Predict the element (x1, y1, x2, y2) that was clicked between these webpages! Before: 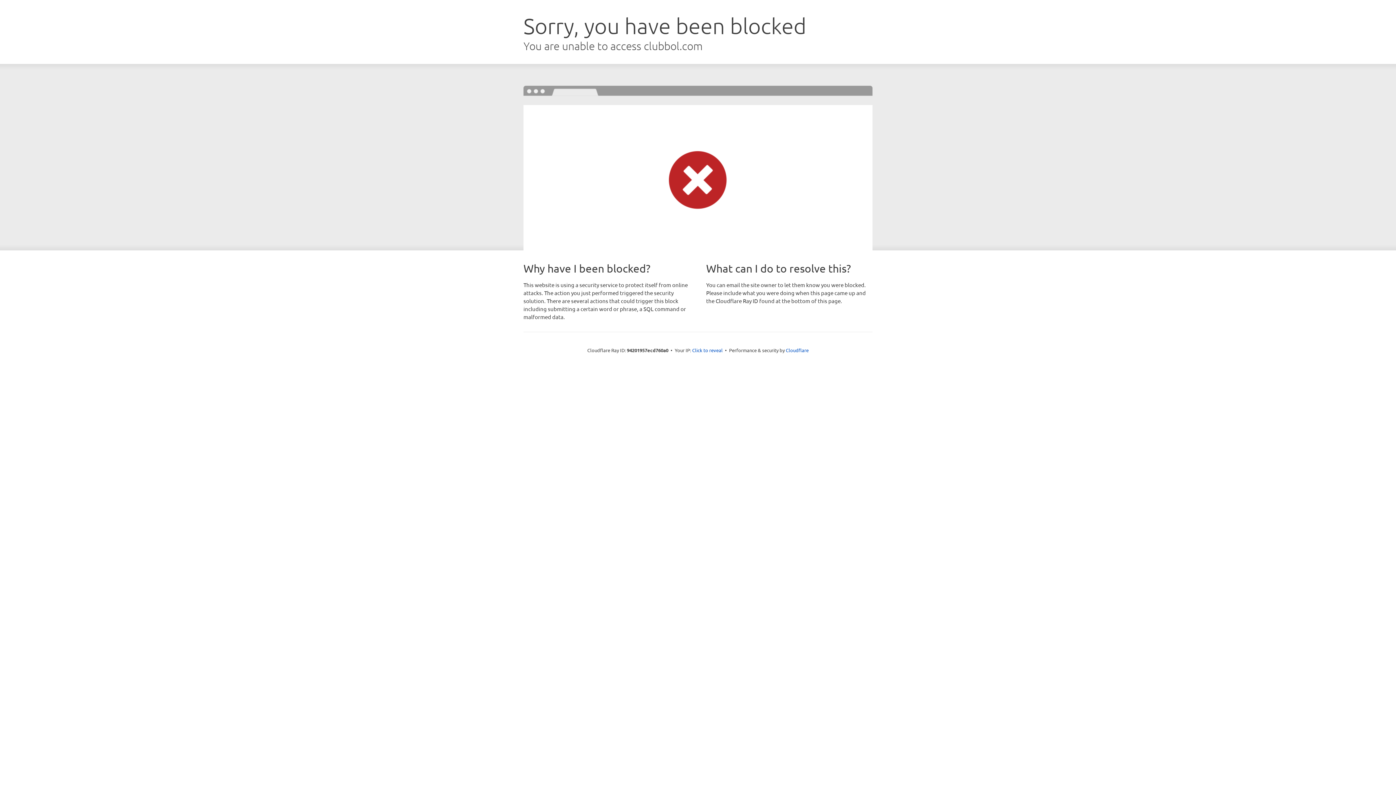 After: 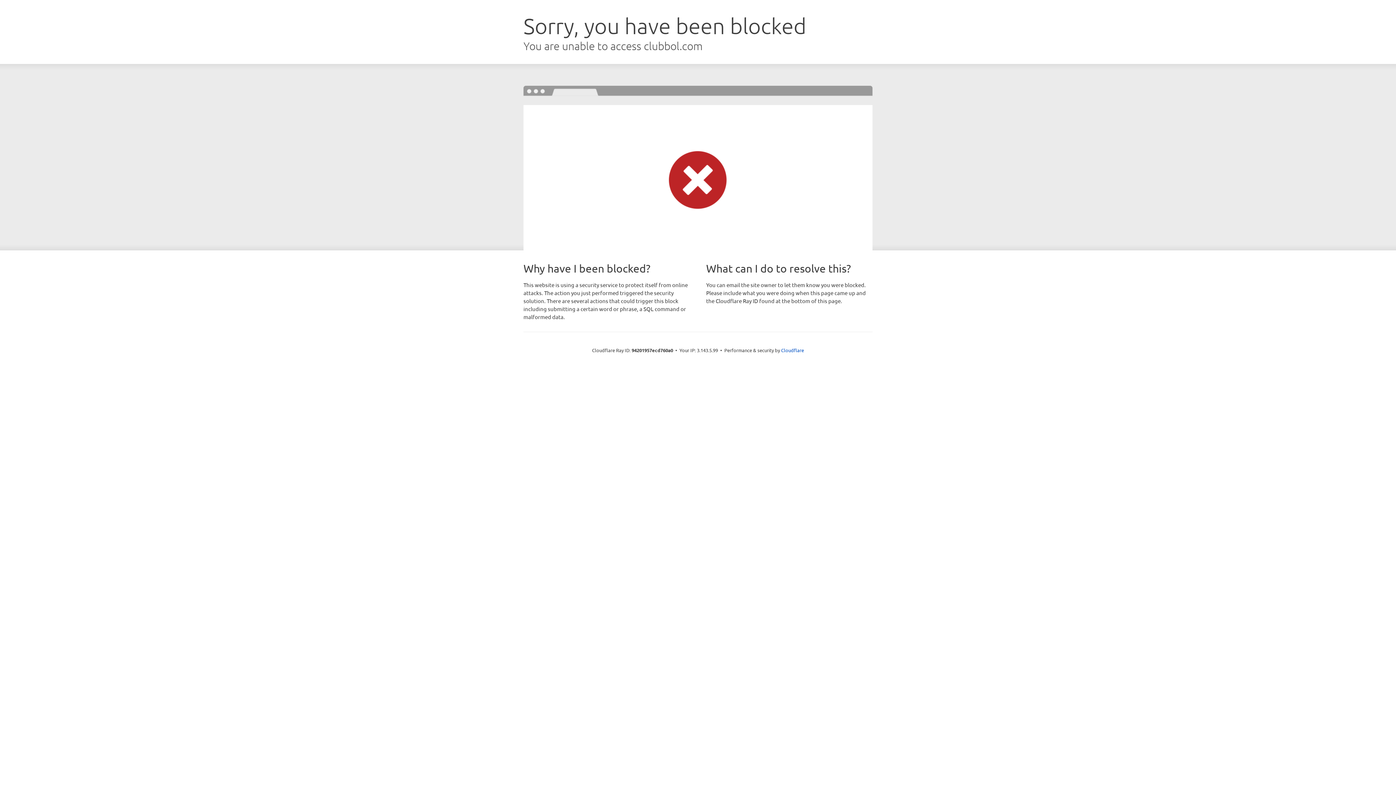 Action: bbox: (692, 346, 722, 353) label: Click to reveal